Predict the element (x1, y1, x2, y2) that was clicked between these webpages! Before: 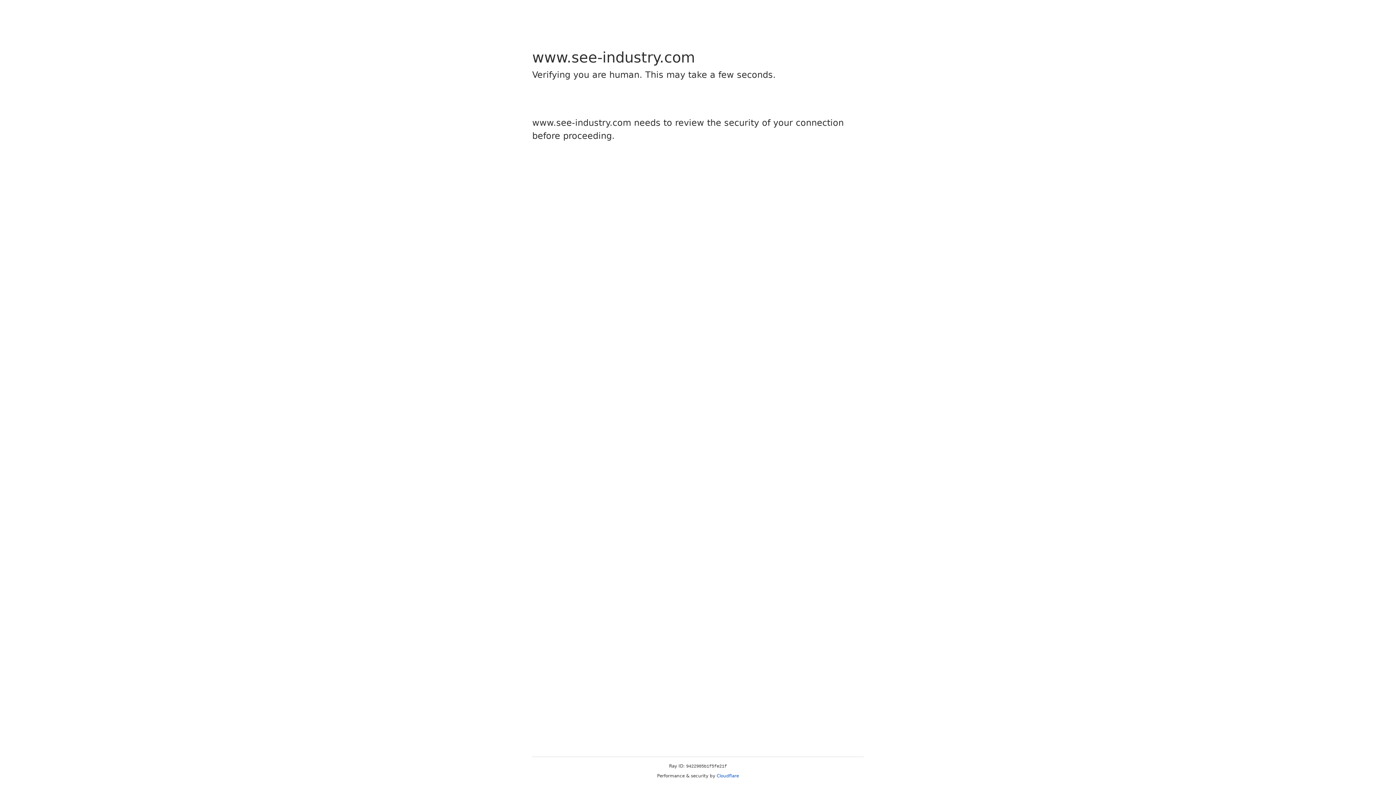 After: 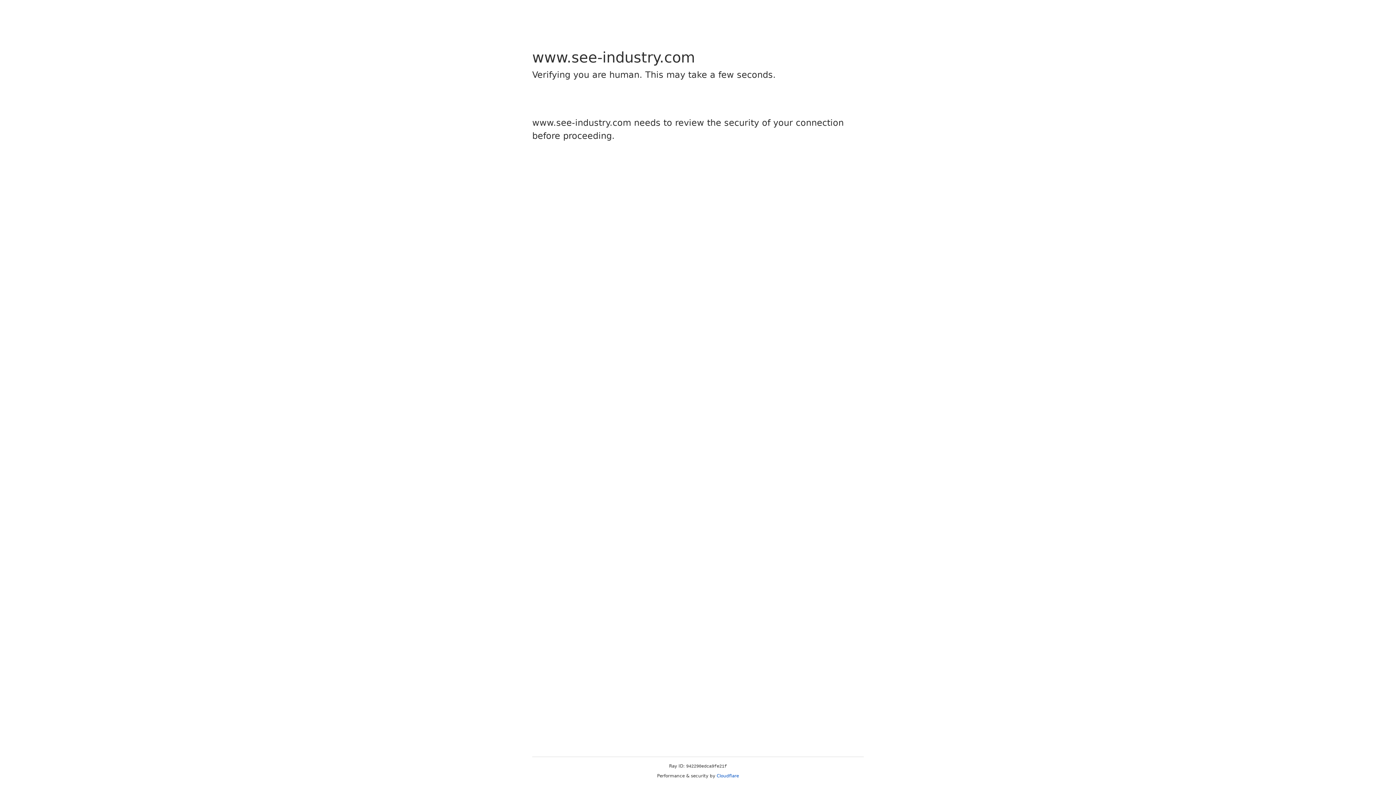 Action: bbox: (716, 773, 739, 778) label: Cloudflare